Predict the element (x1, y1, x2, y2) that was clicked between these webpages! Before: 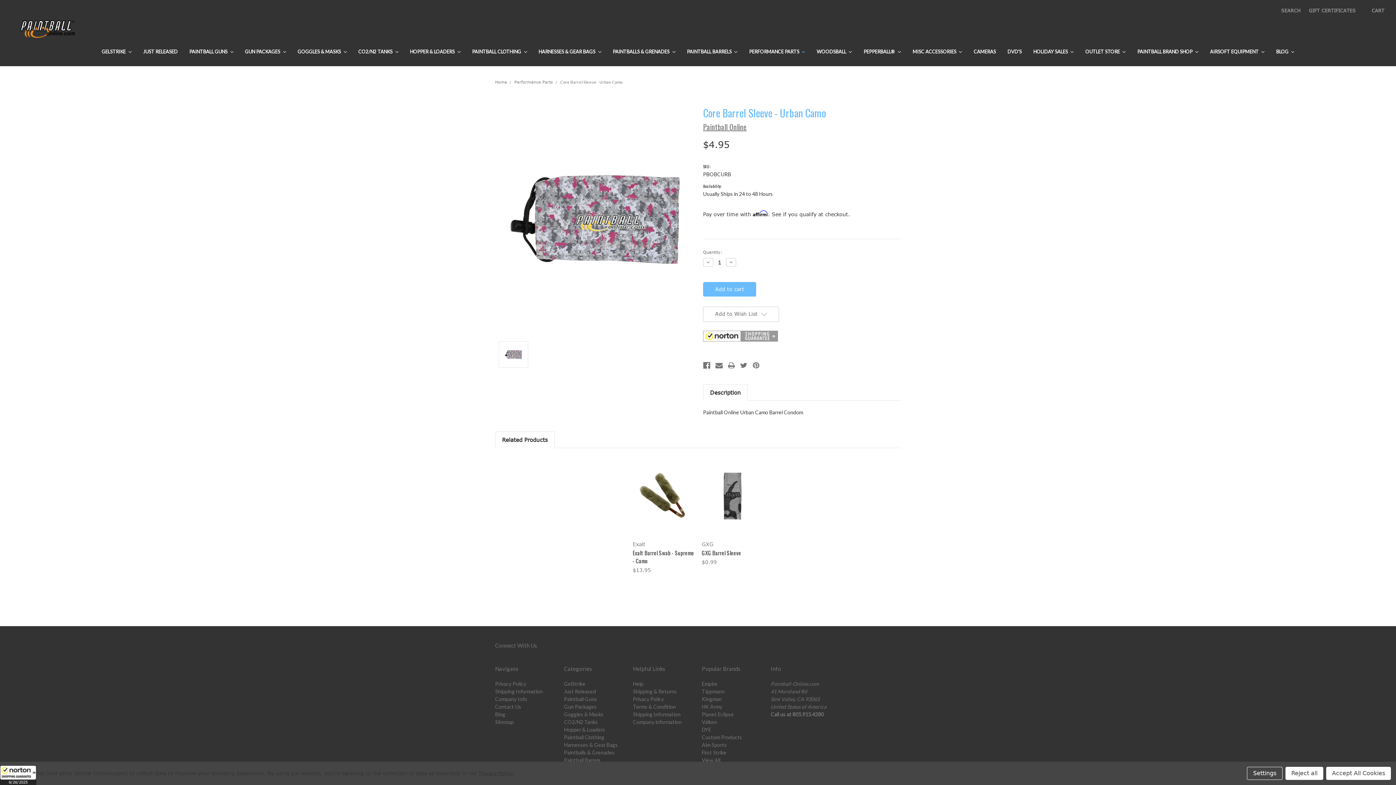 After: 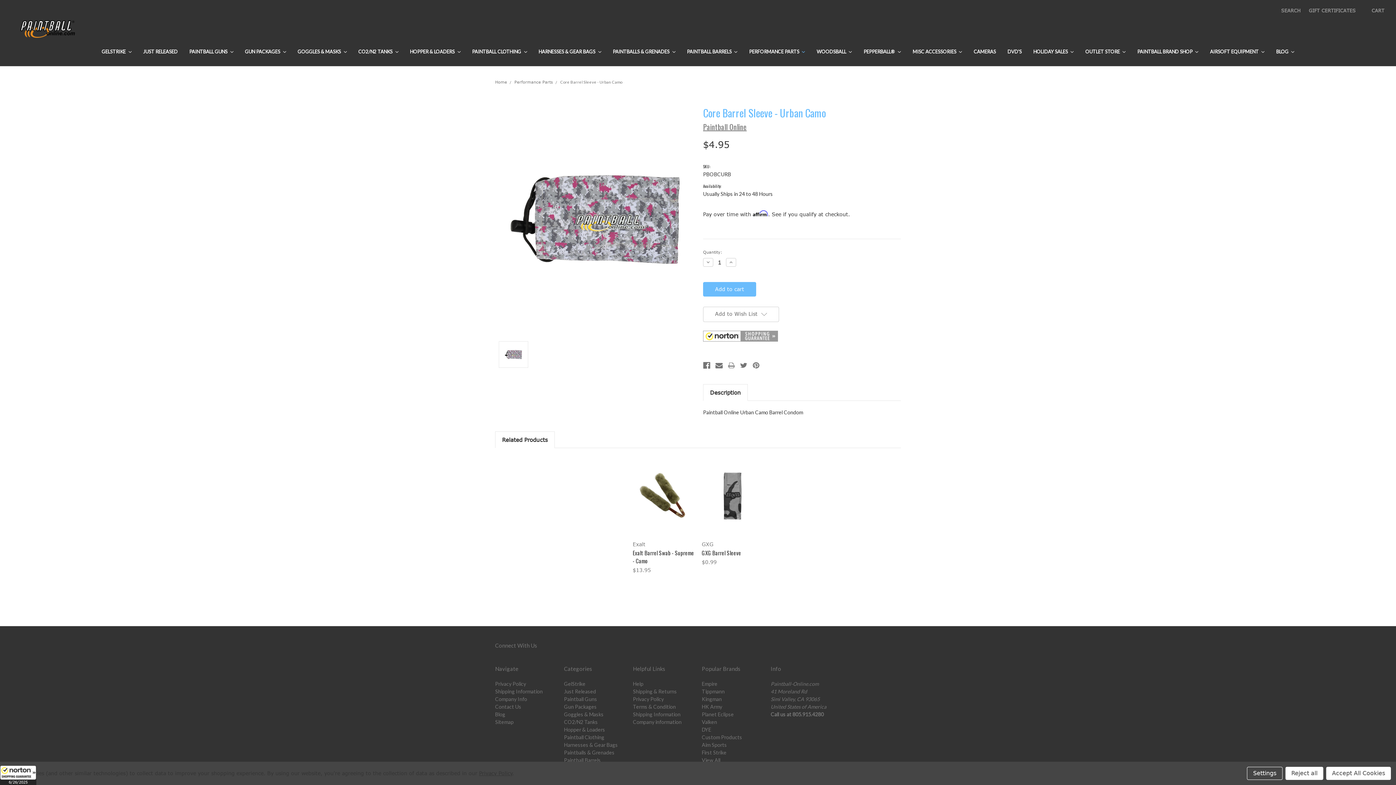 Action: bbox: (727, 362, 735, 369)